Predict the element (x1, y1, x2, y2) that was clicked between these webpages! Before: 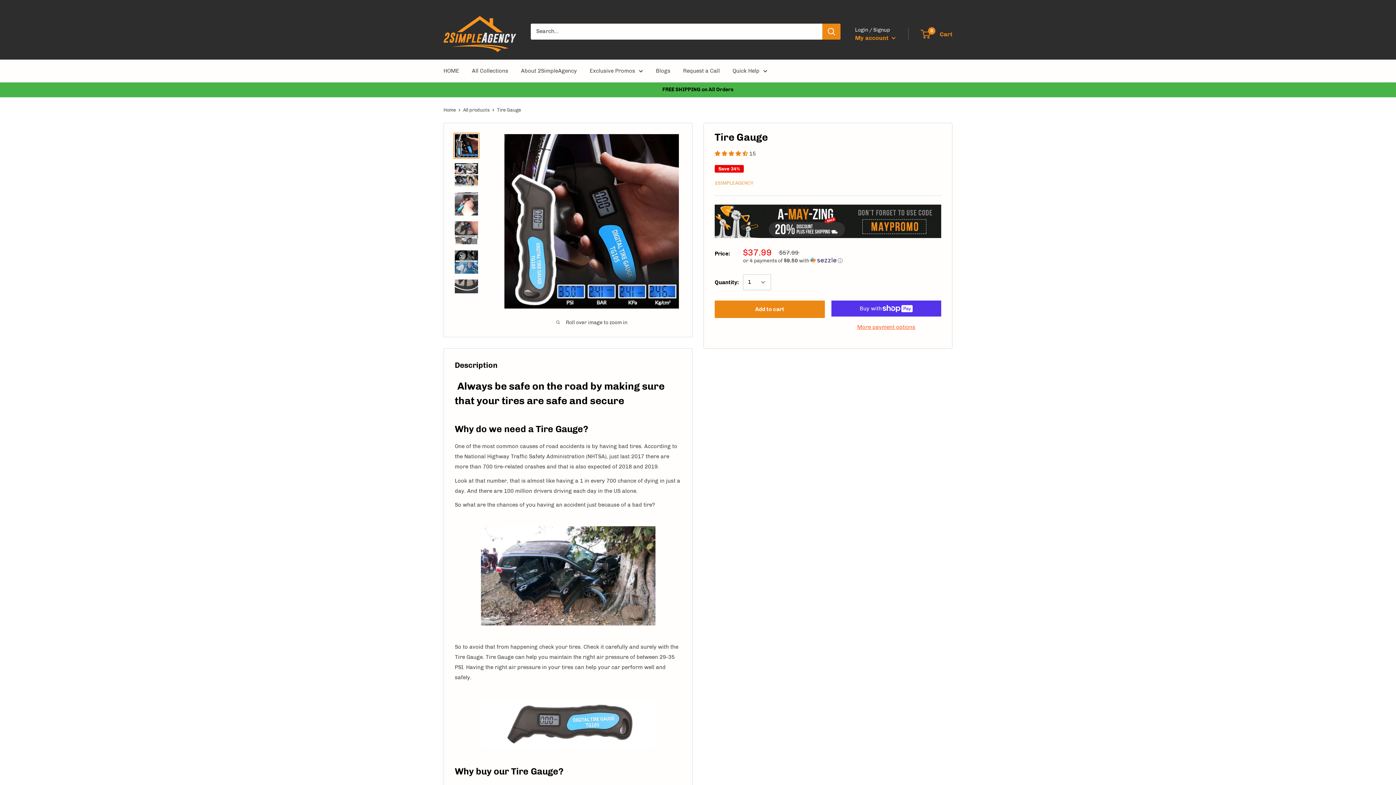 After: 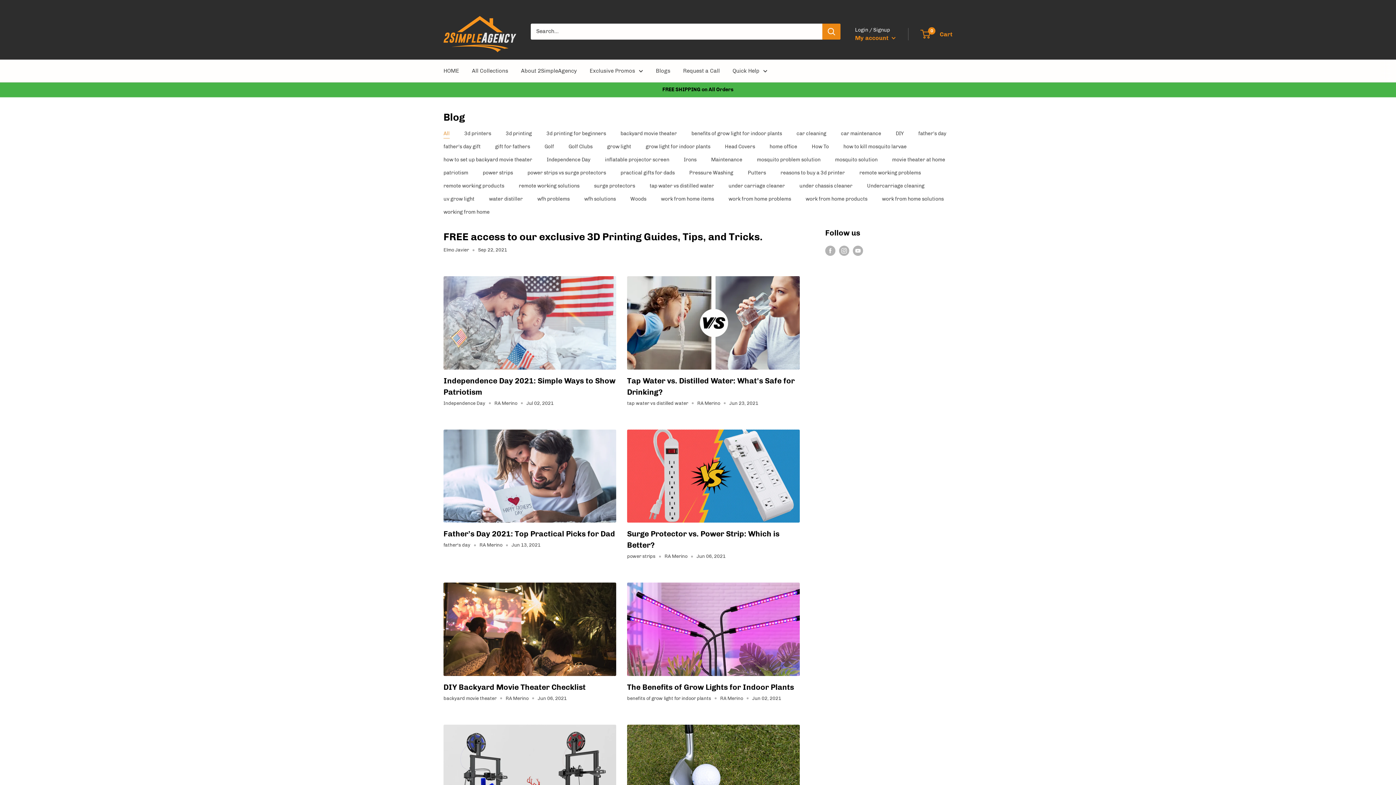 Action: label: Blogs bbox: (656, 65, 670, 76)